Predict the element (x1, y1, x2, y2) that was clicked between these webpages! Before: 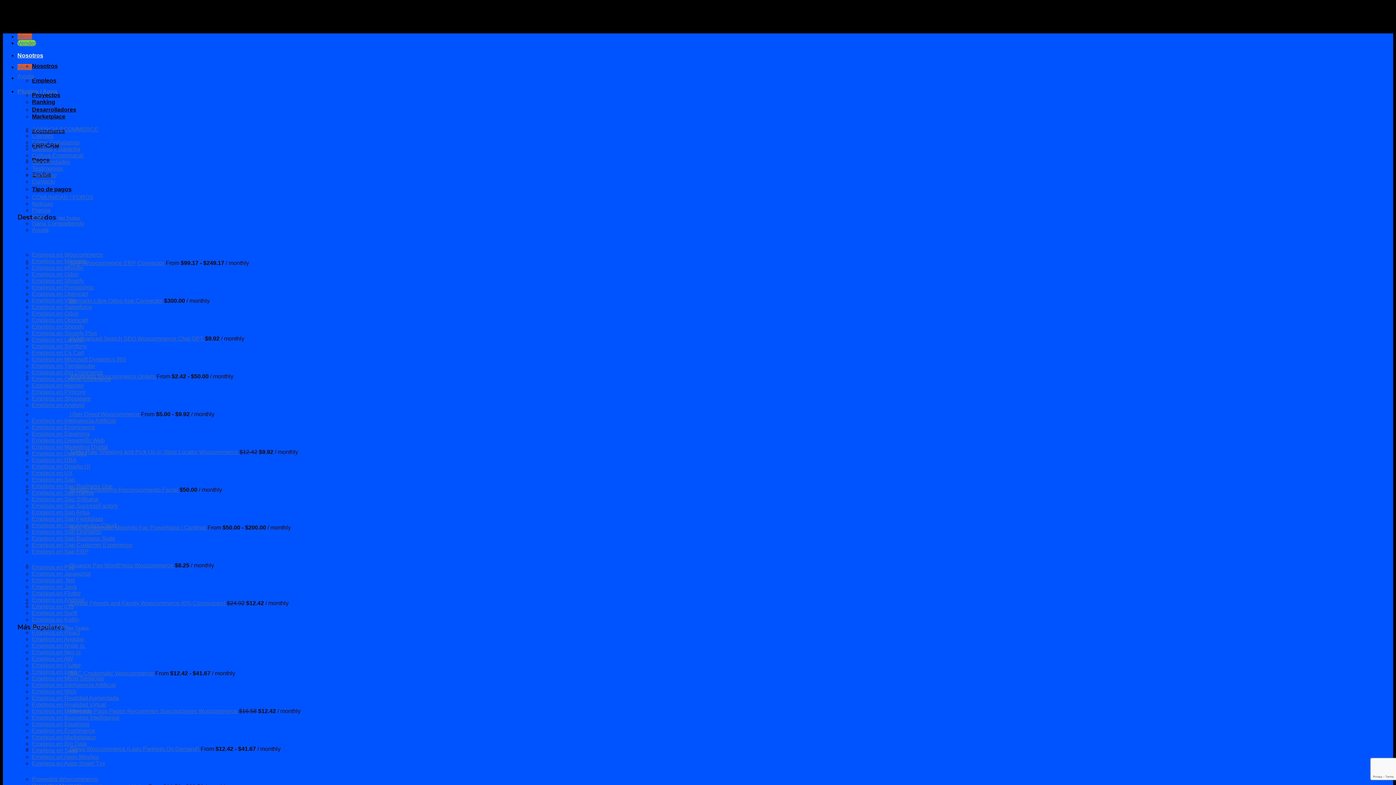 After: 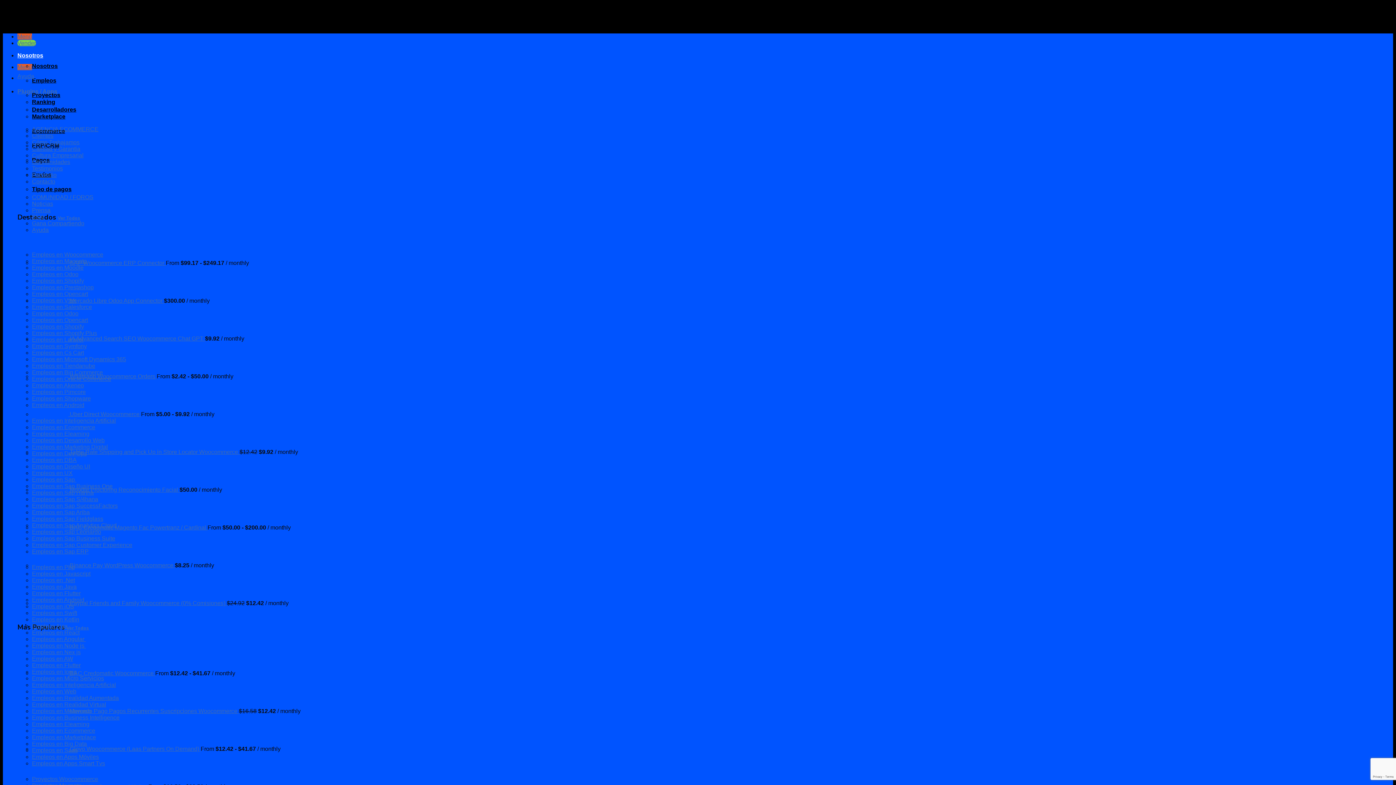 Action: label: Empleos en Flutter bbox: (32, 662, 80, 668)